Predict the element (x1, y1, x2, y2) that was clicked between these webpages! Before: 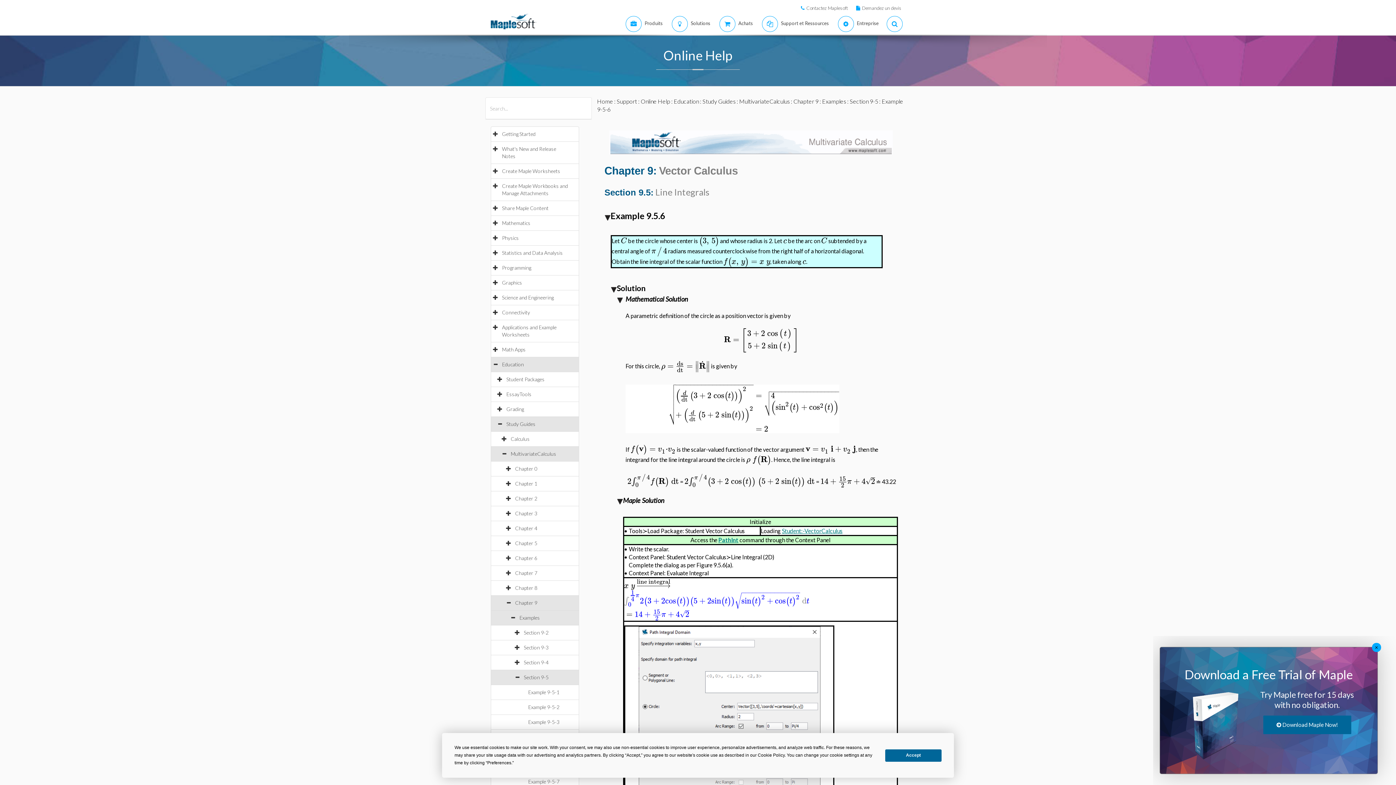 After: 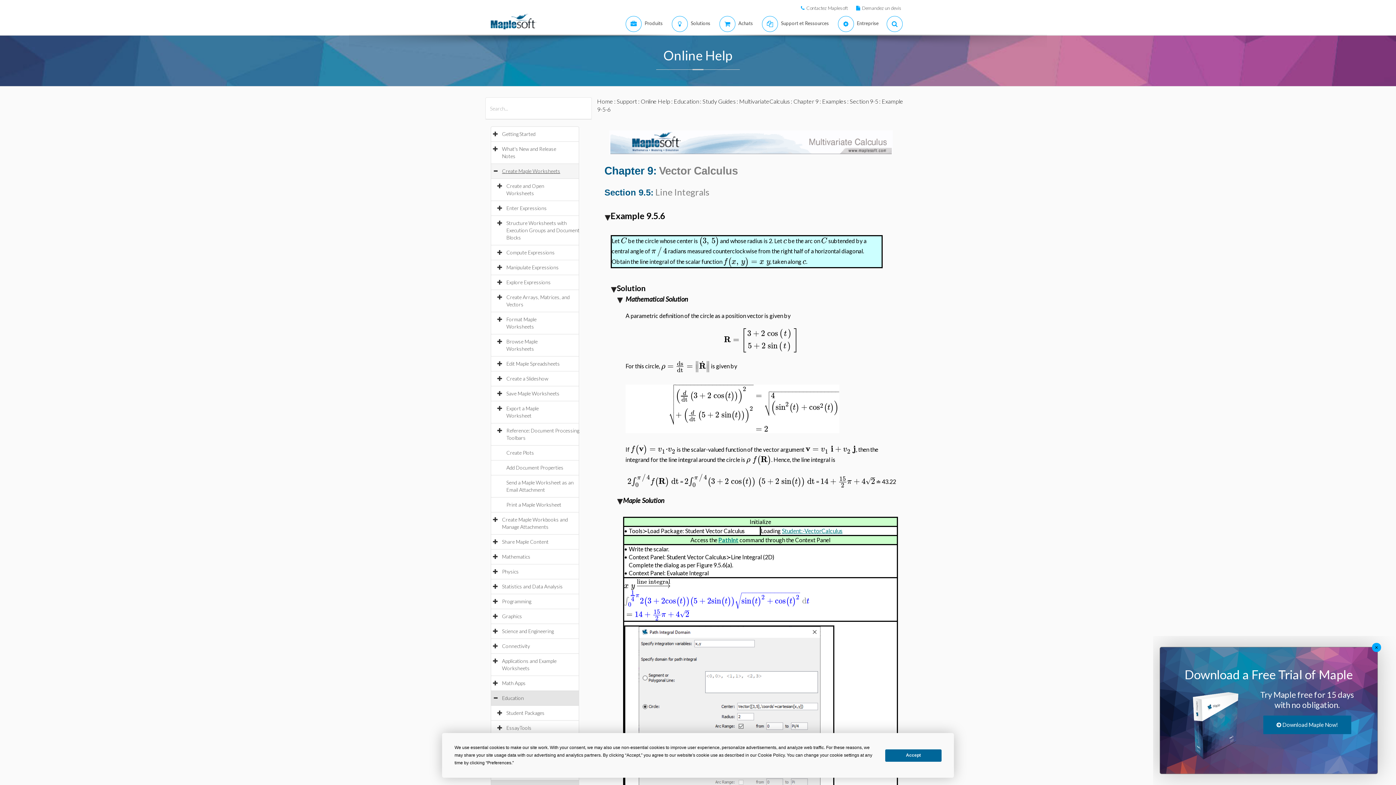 Action: bbox: (502, 168, 567, 174) label: Create Maple Worksheets